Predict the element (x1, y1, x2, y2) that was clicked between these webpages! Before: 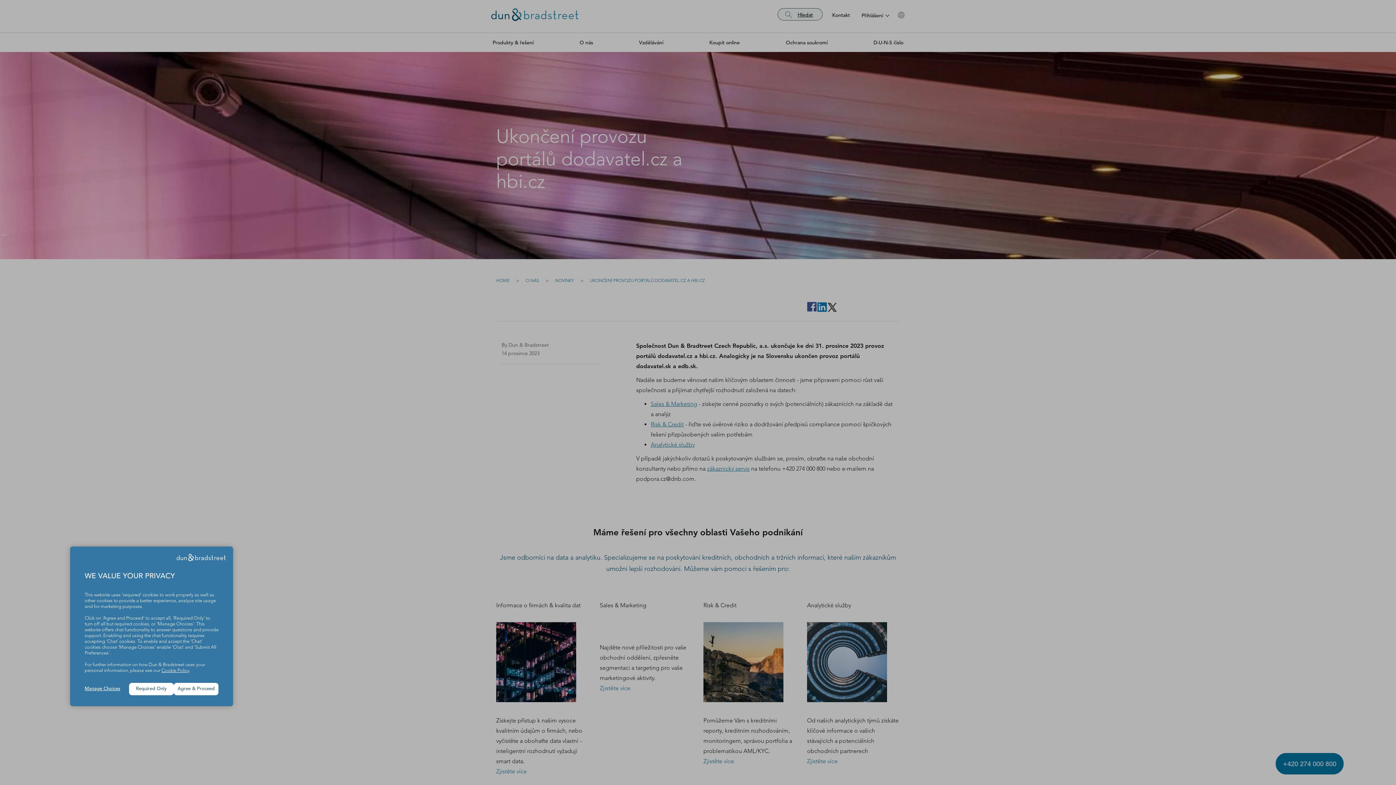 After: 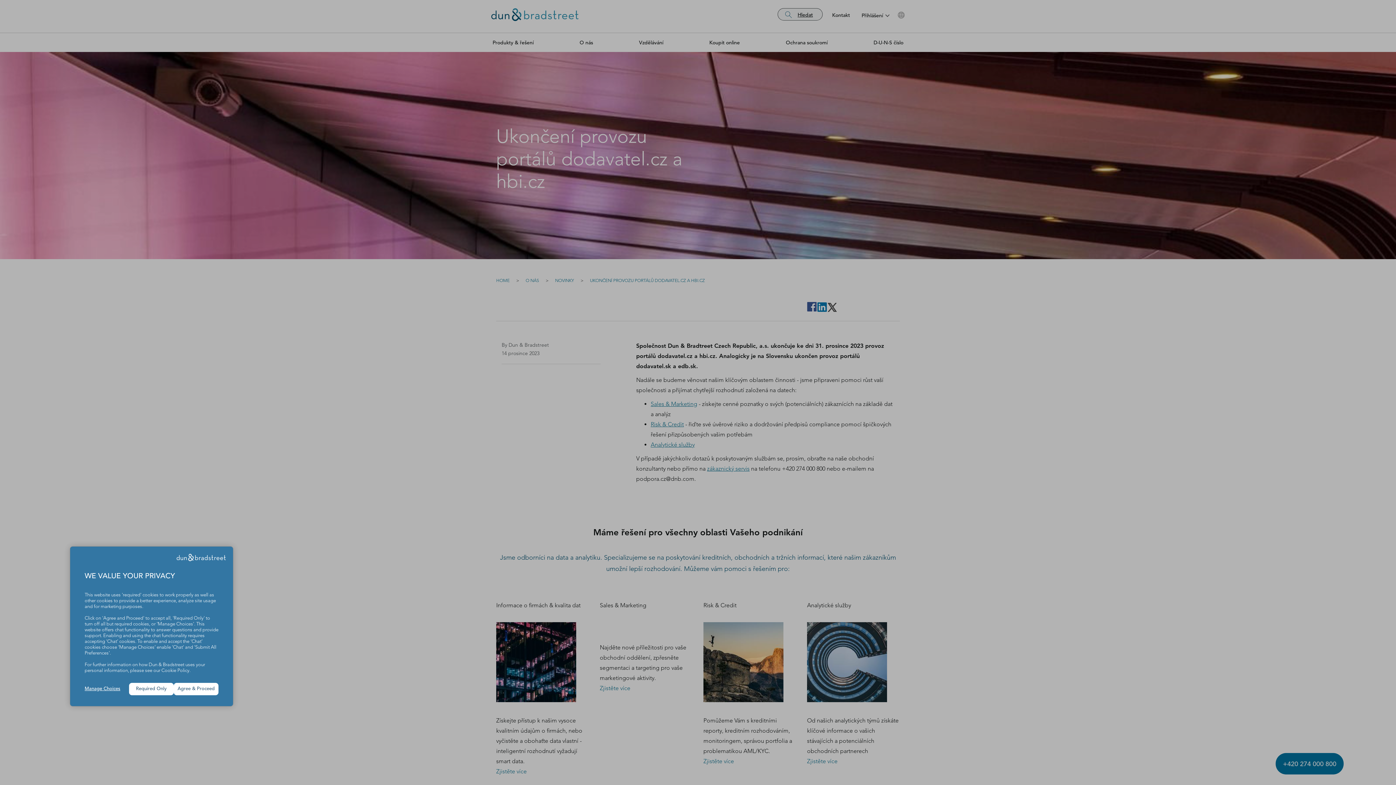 Action: label: Cookie Policy bbox: (161, 668, 189, 673)